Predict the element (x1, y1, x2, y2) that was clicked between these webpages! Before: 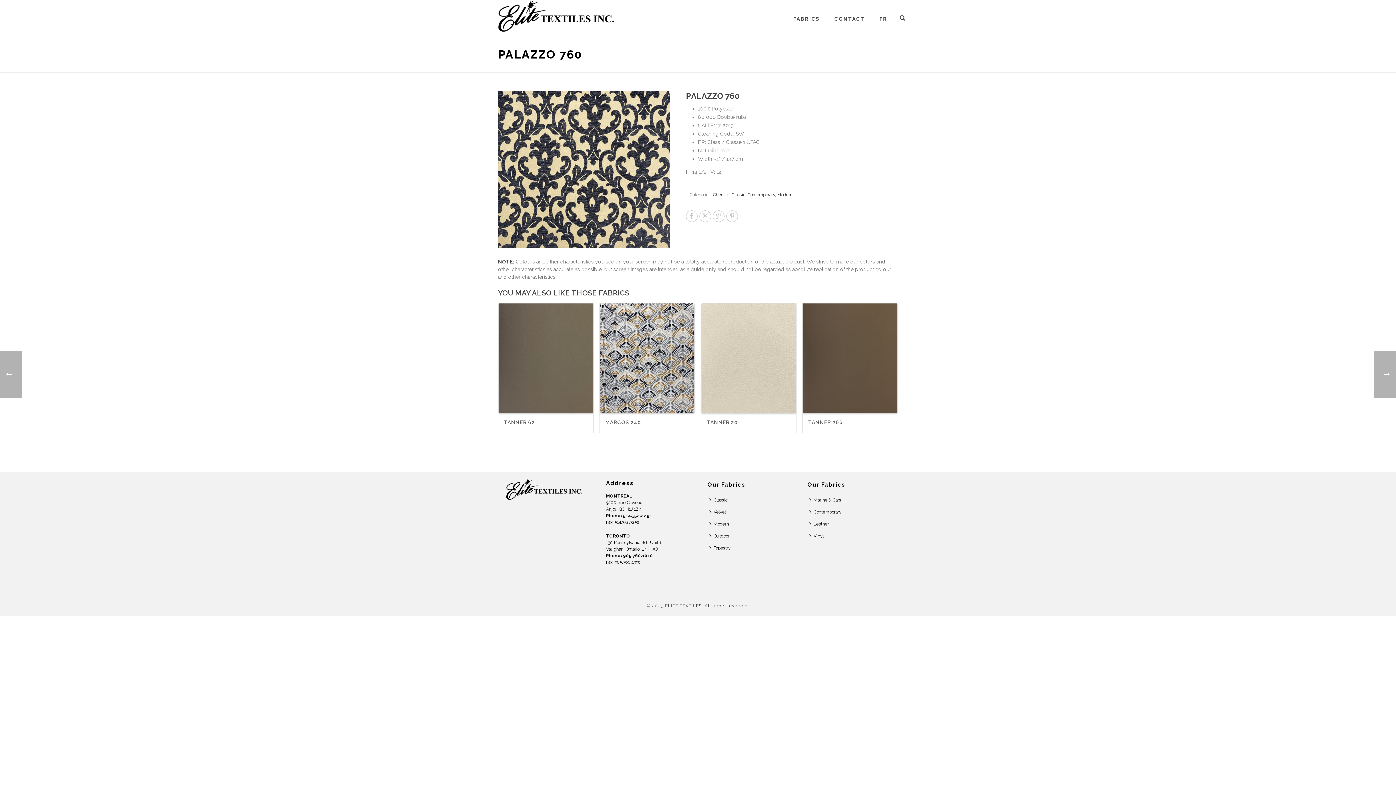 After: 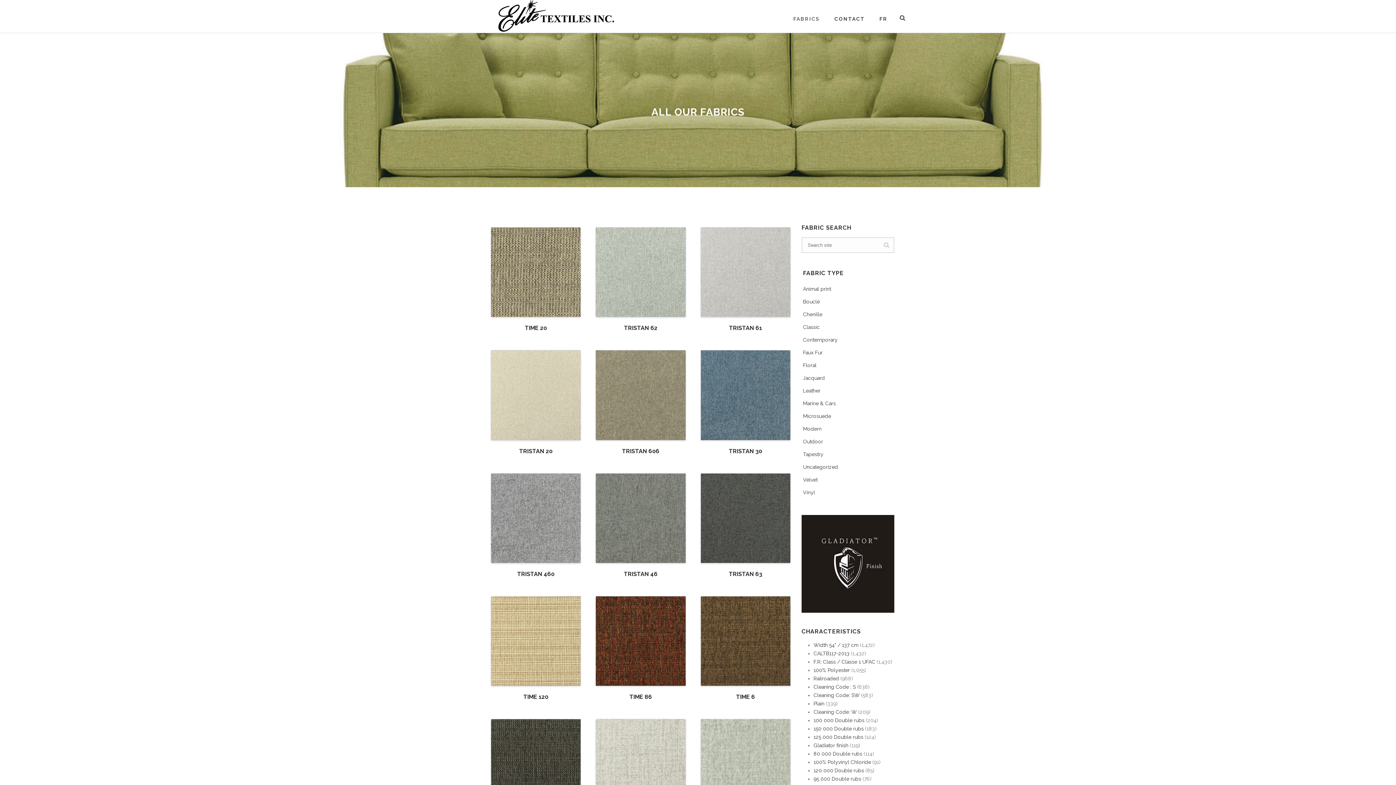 Action: bbox: (786, 0, 827, 32) label: FABRICS